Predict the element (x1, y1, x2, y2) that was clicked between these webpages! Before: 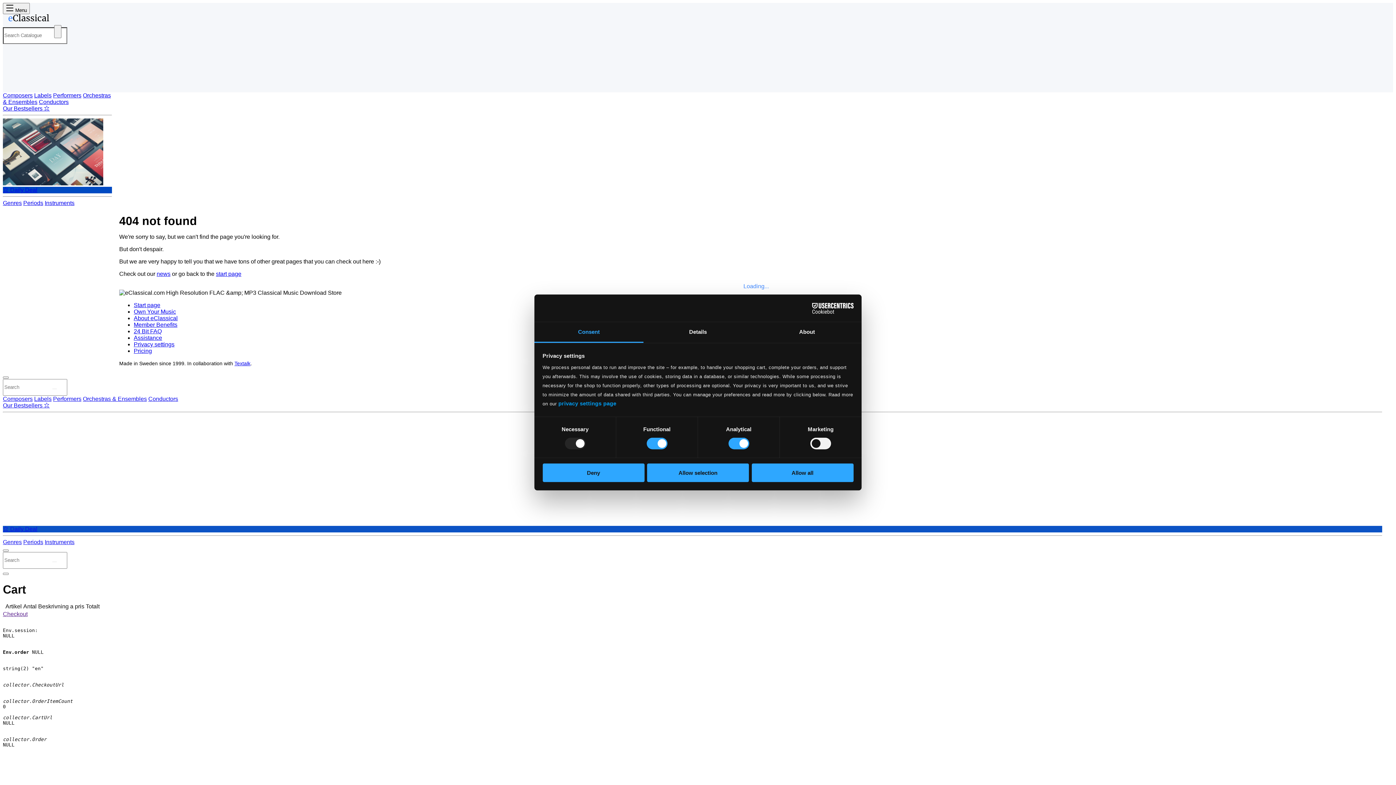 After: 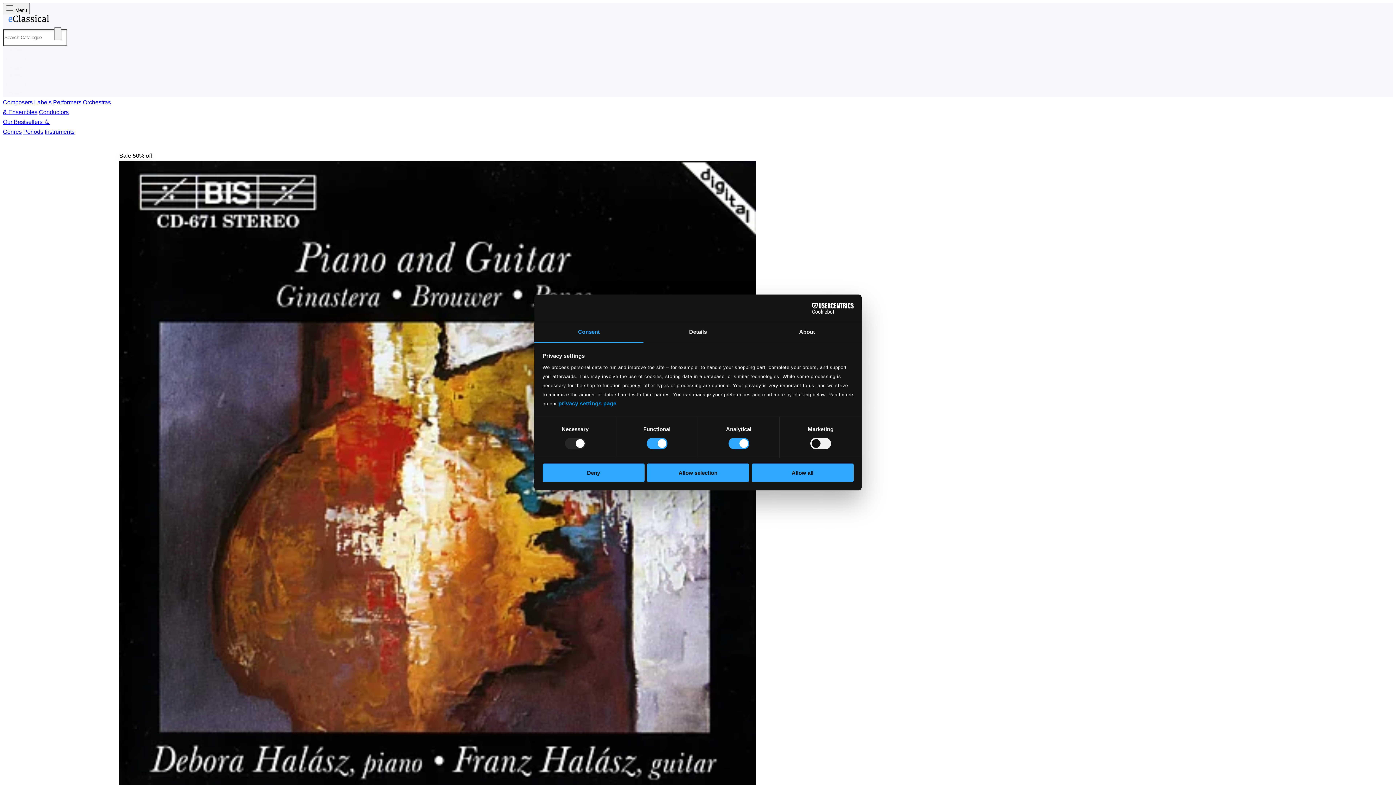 Action: label: ⭐ Daily Deal bbox: (2, 118, 112, 193)